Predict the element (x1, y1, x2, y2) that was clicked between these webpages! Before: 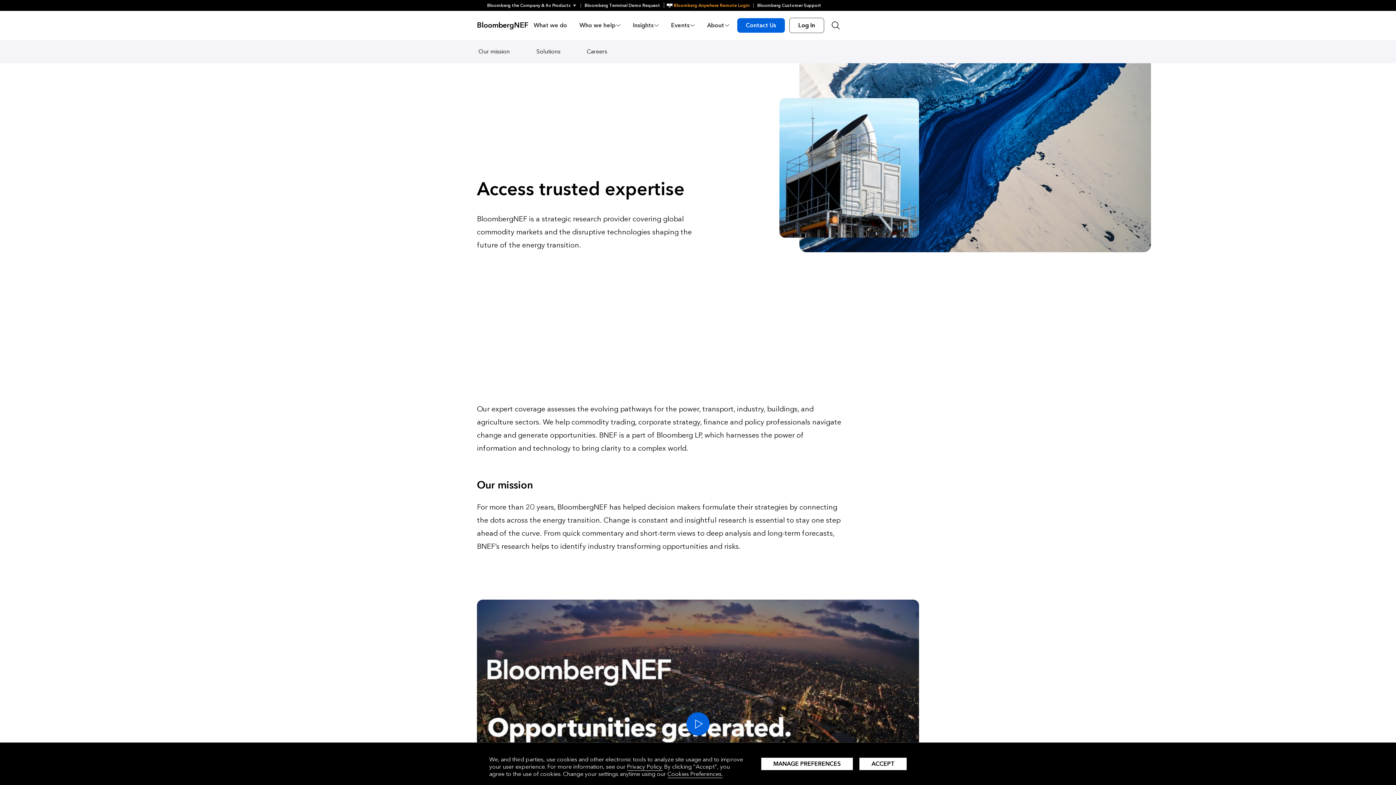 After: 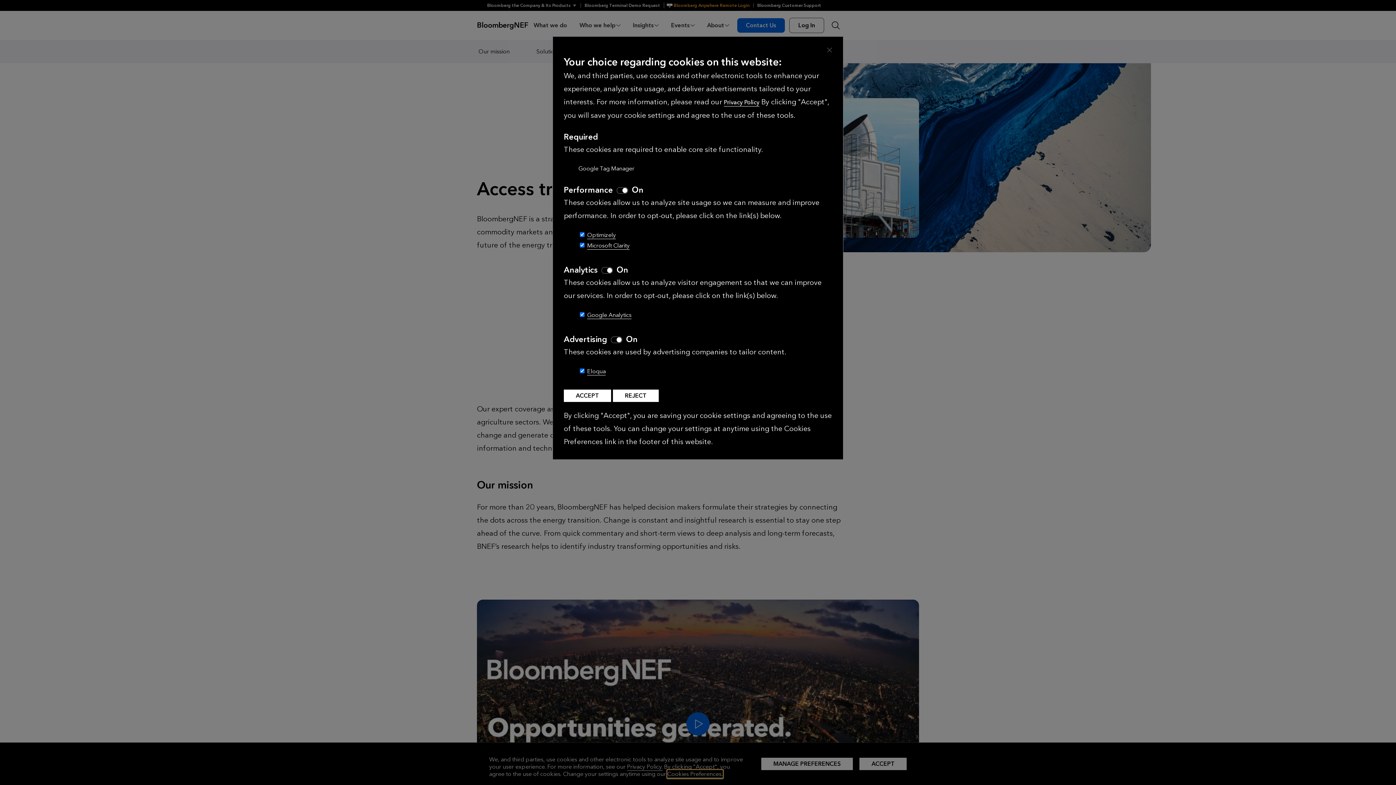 Action: label: change your preferences bbox: (667, 770, 722, 778)